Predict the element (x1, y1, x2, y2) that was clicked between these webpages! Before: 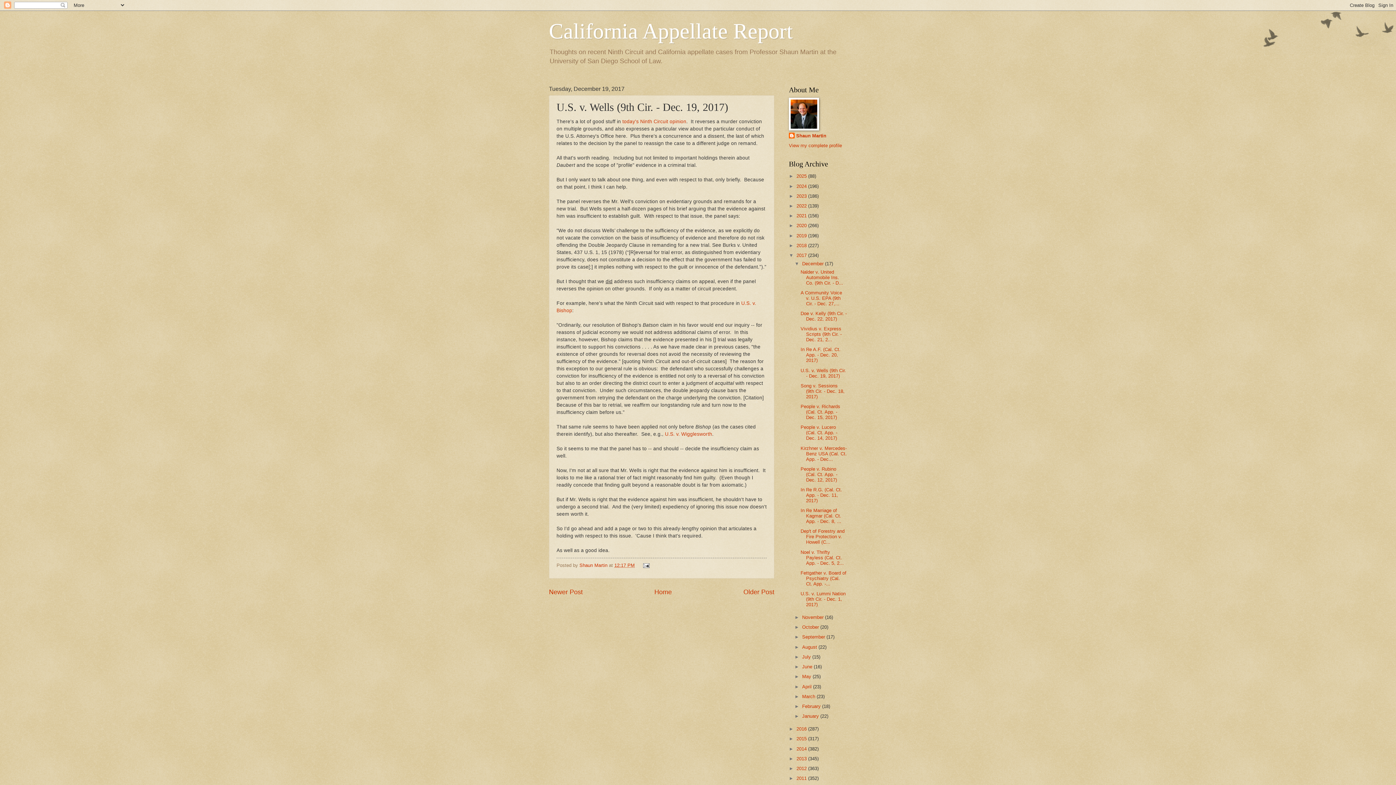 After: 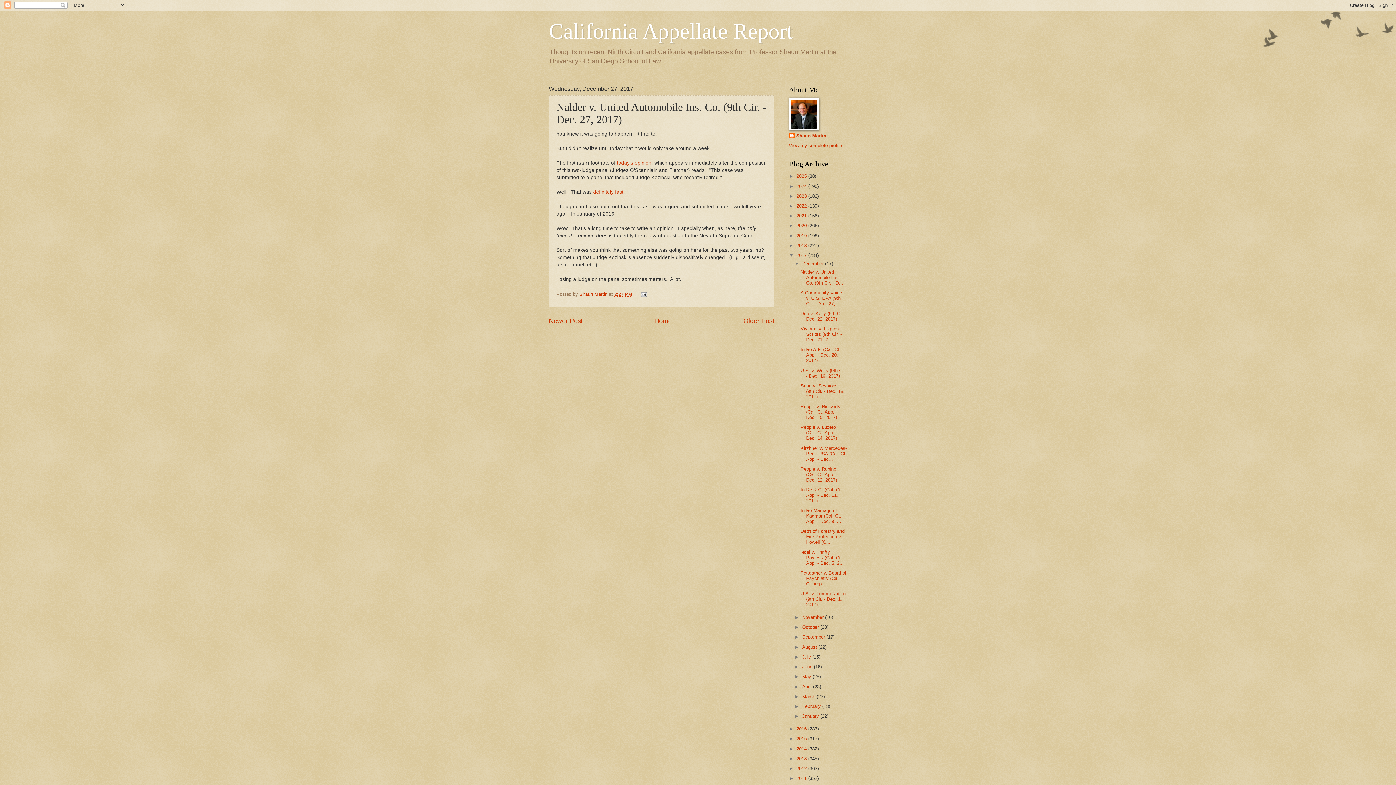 Action: bbox: (800, 269, 843, 285) label: Nalder v. United Automobile Ins. Co. (9th Cir. - D...